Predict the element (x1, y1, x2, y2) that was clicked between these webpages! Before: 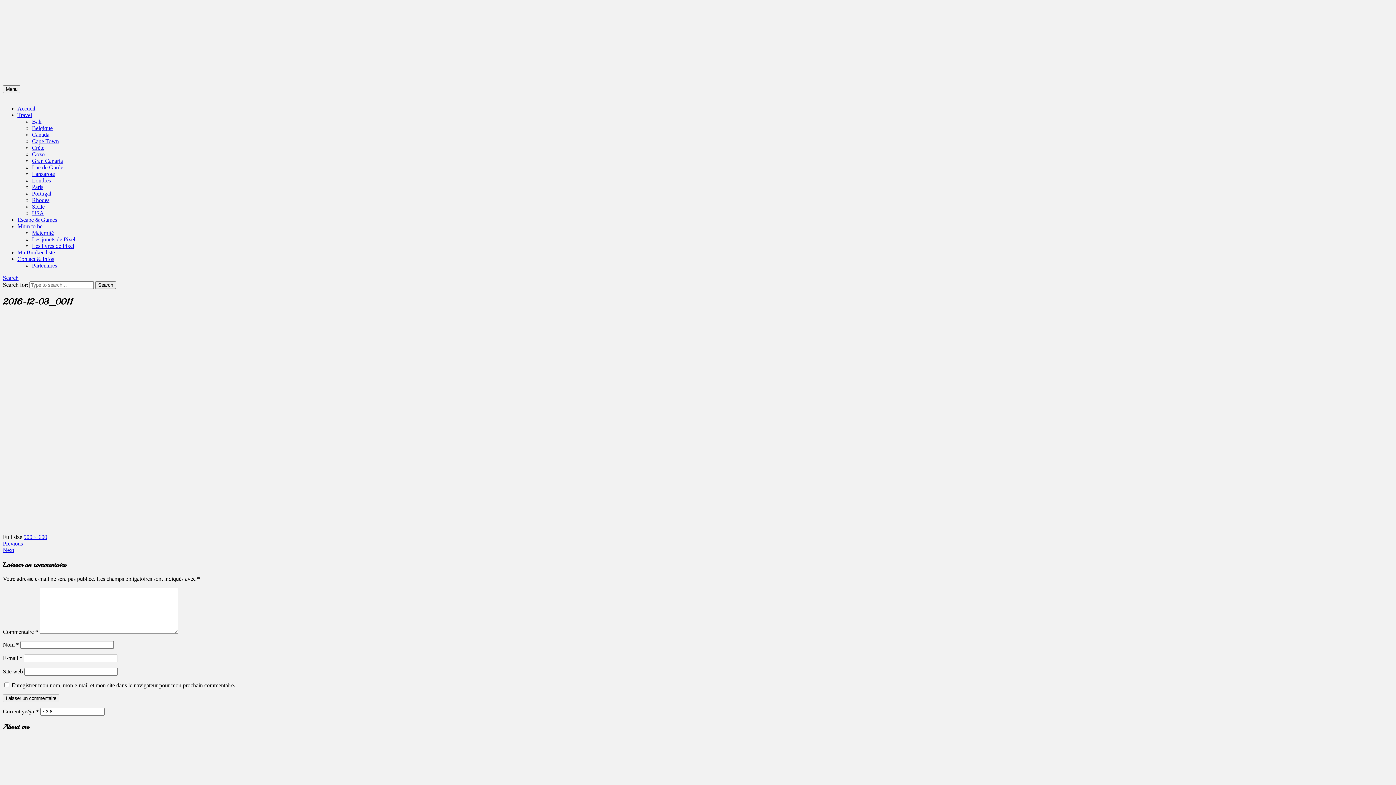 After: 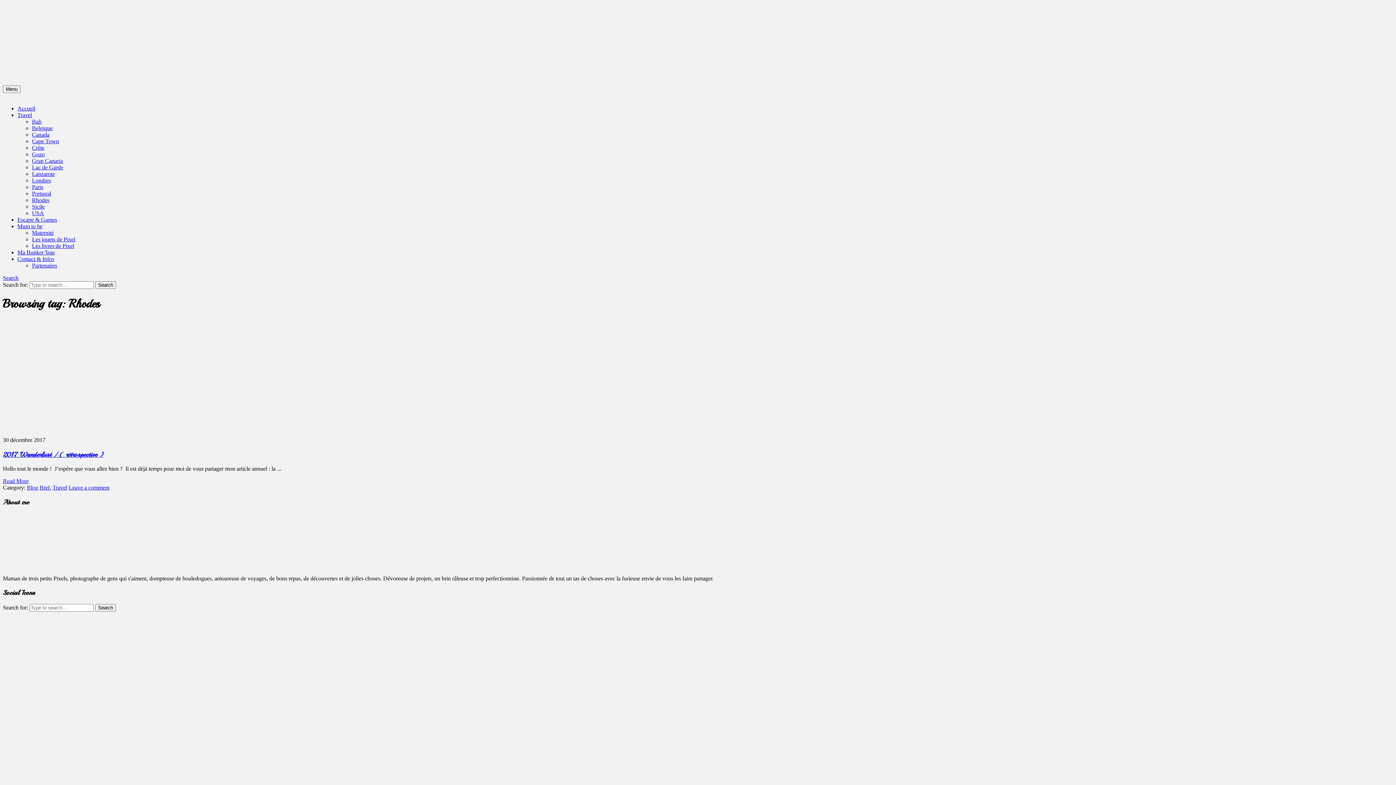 Action: label: Rhodes bbox: (32, 197, 49, 203)